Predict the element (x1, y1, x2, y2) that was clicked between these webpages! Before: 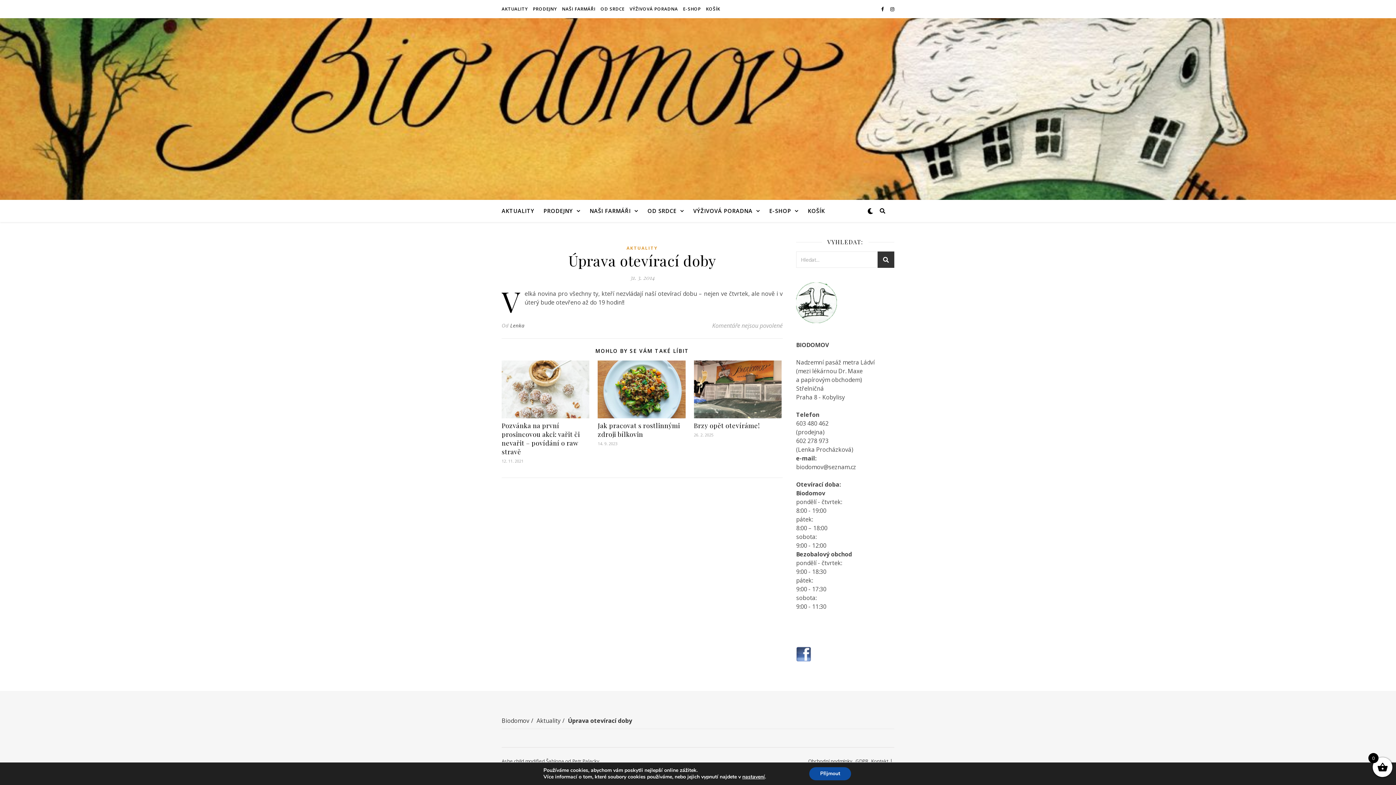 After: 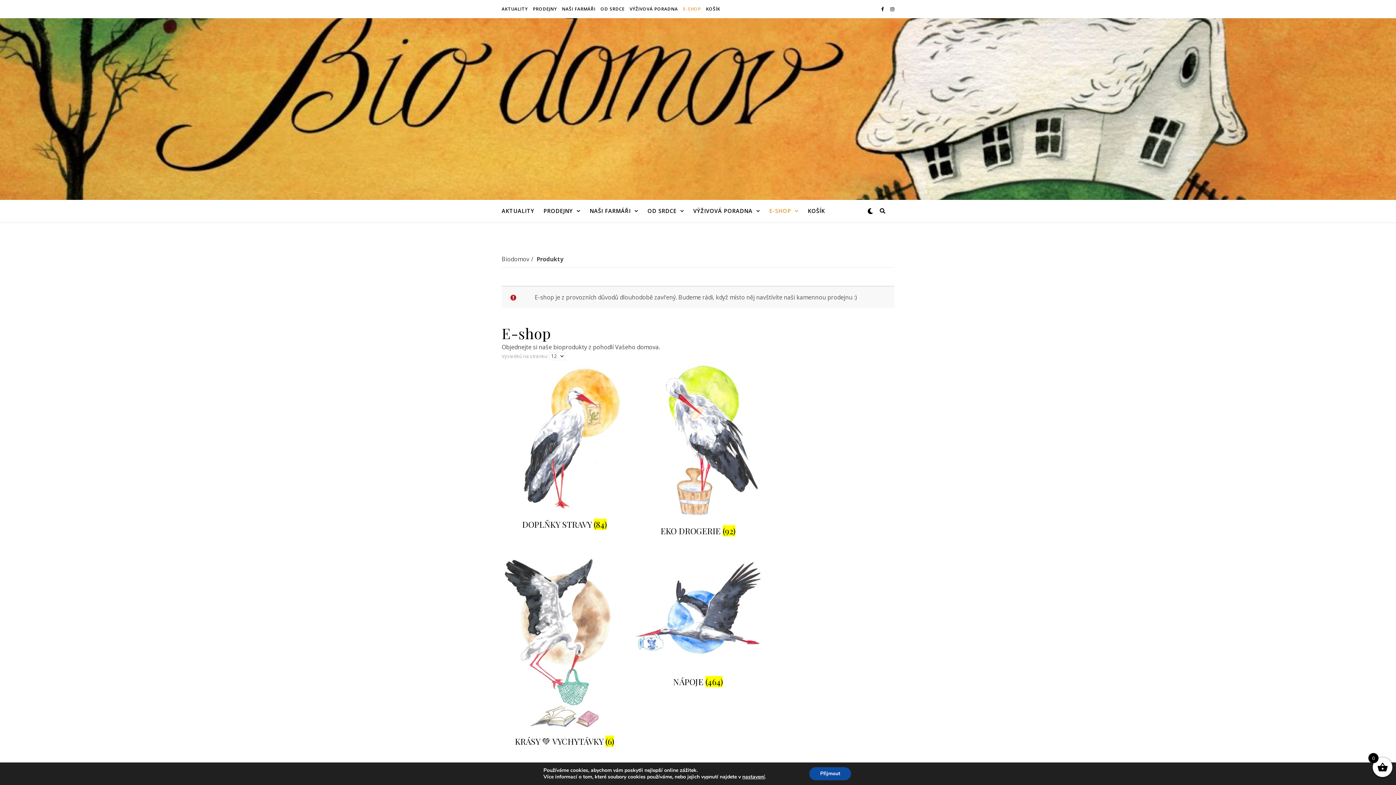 Action: bbox: (763, 200, 800, 222) label: E-SHOP